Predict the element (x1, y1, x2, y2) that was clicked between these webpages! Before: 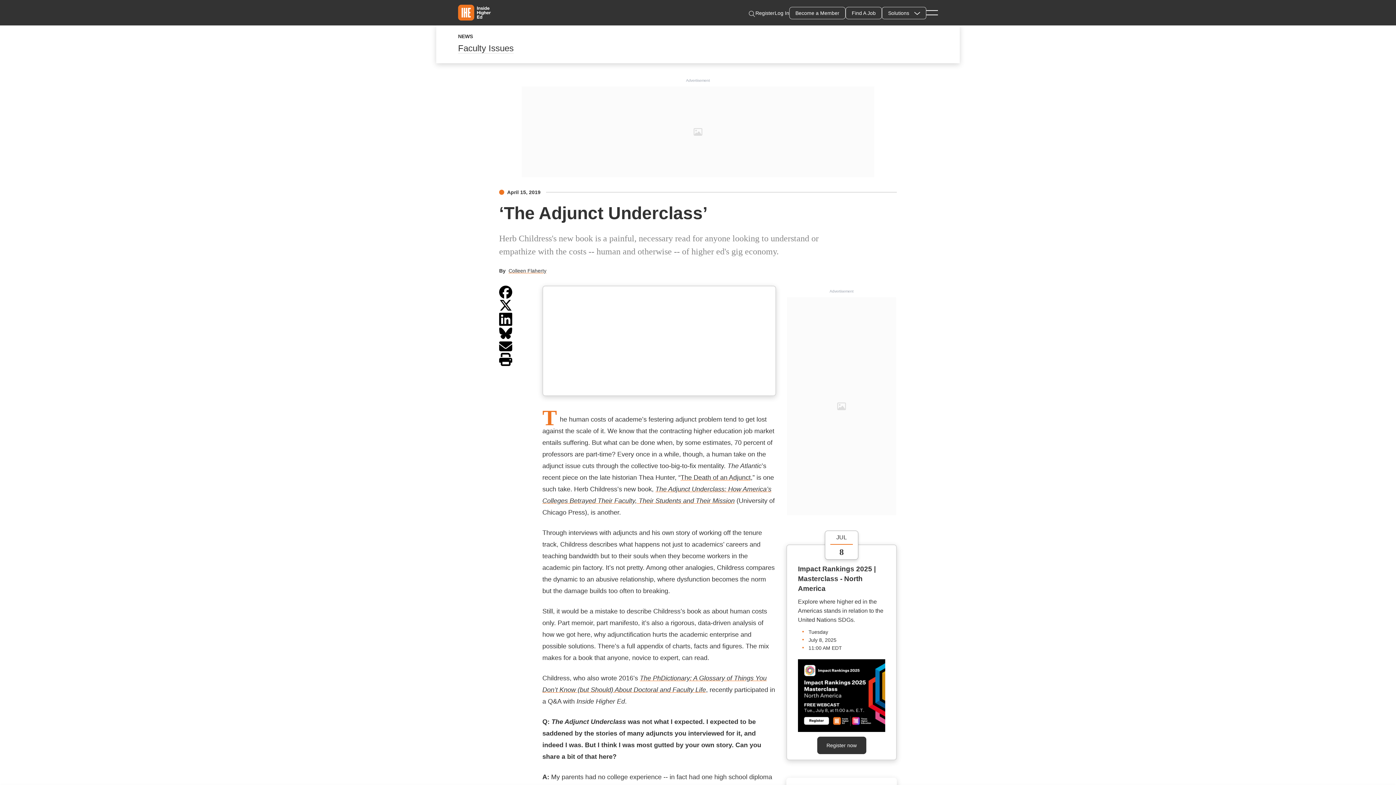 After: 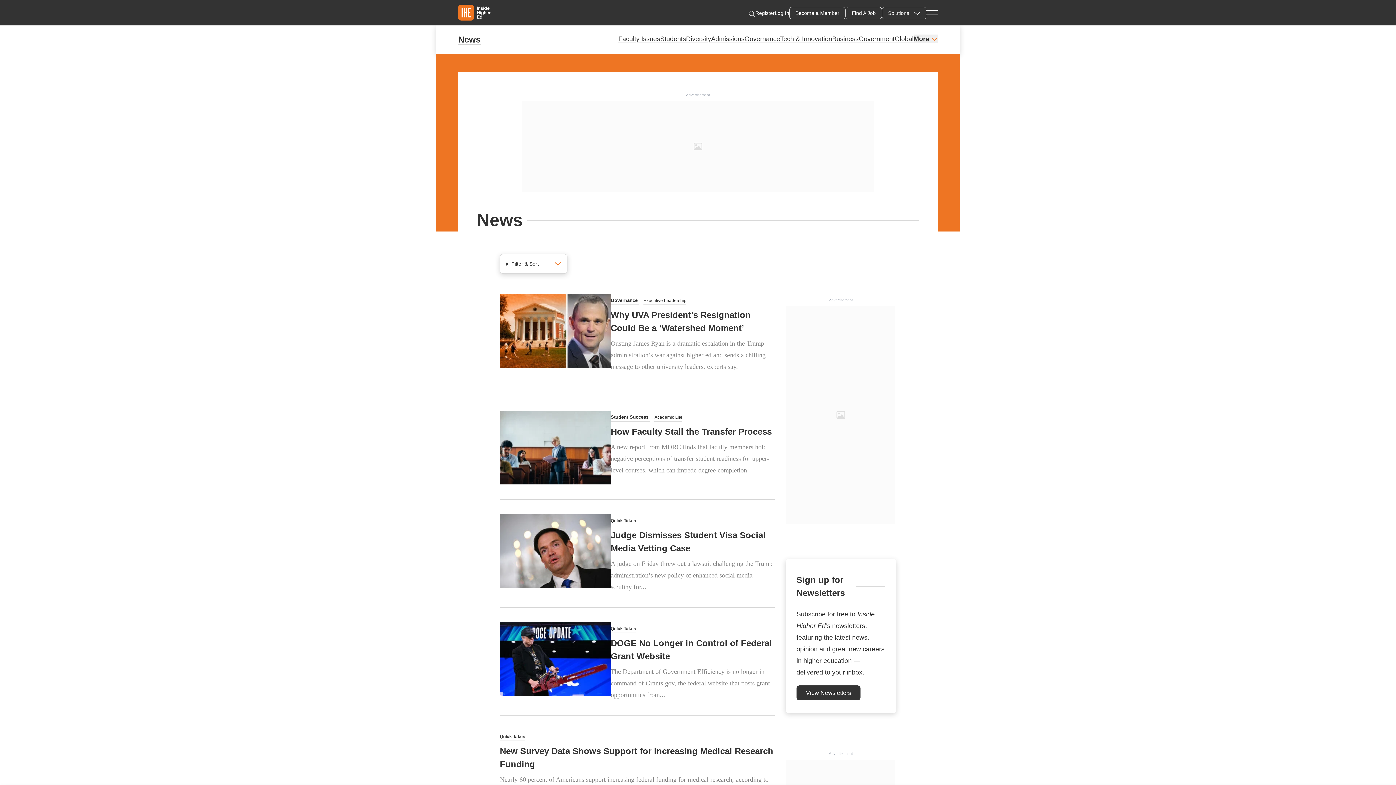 Action: bbox: (458, 33, 473, 39) label: NEWS